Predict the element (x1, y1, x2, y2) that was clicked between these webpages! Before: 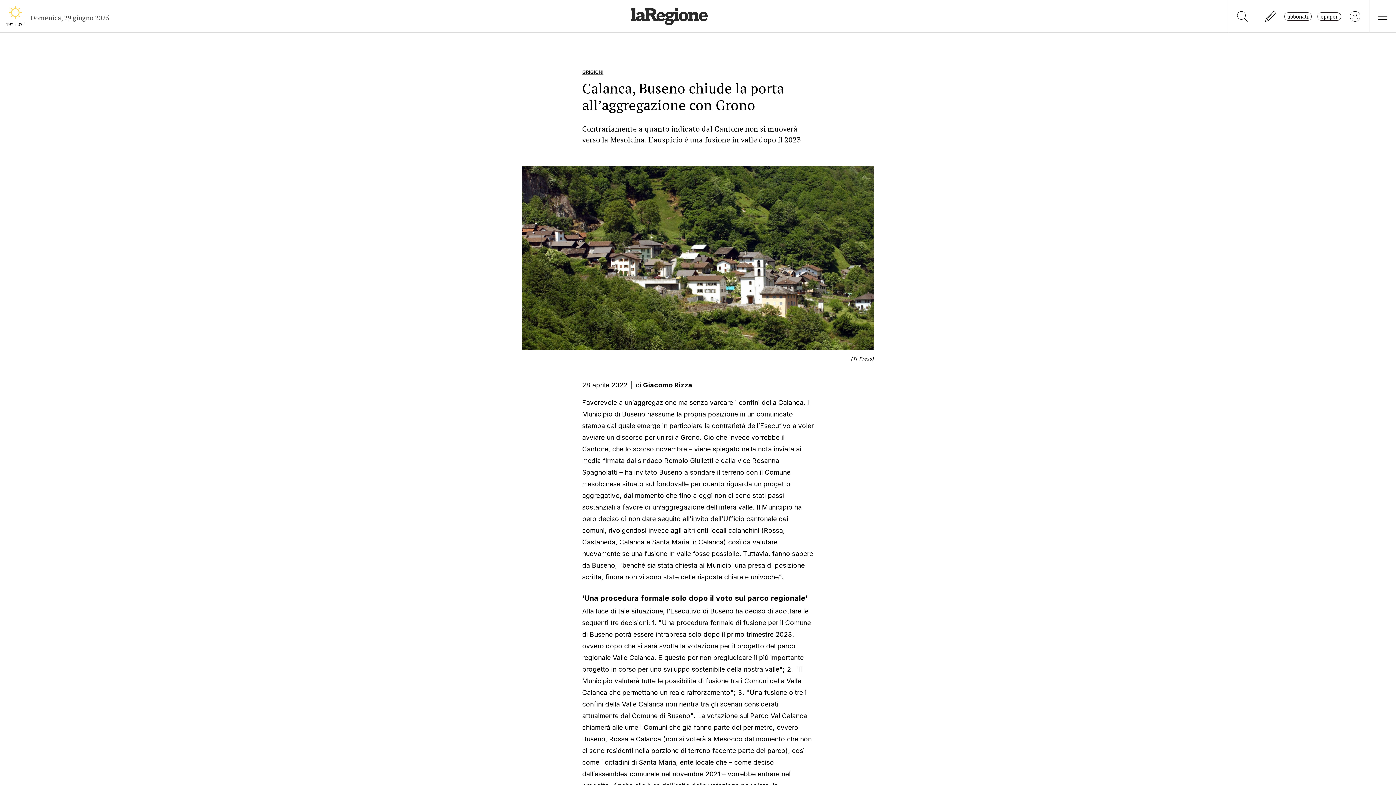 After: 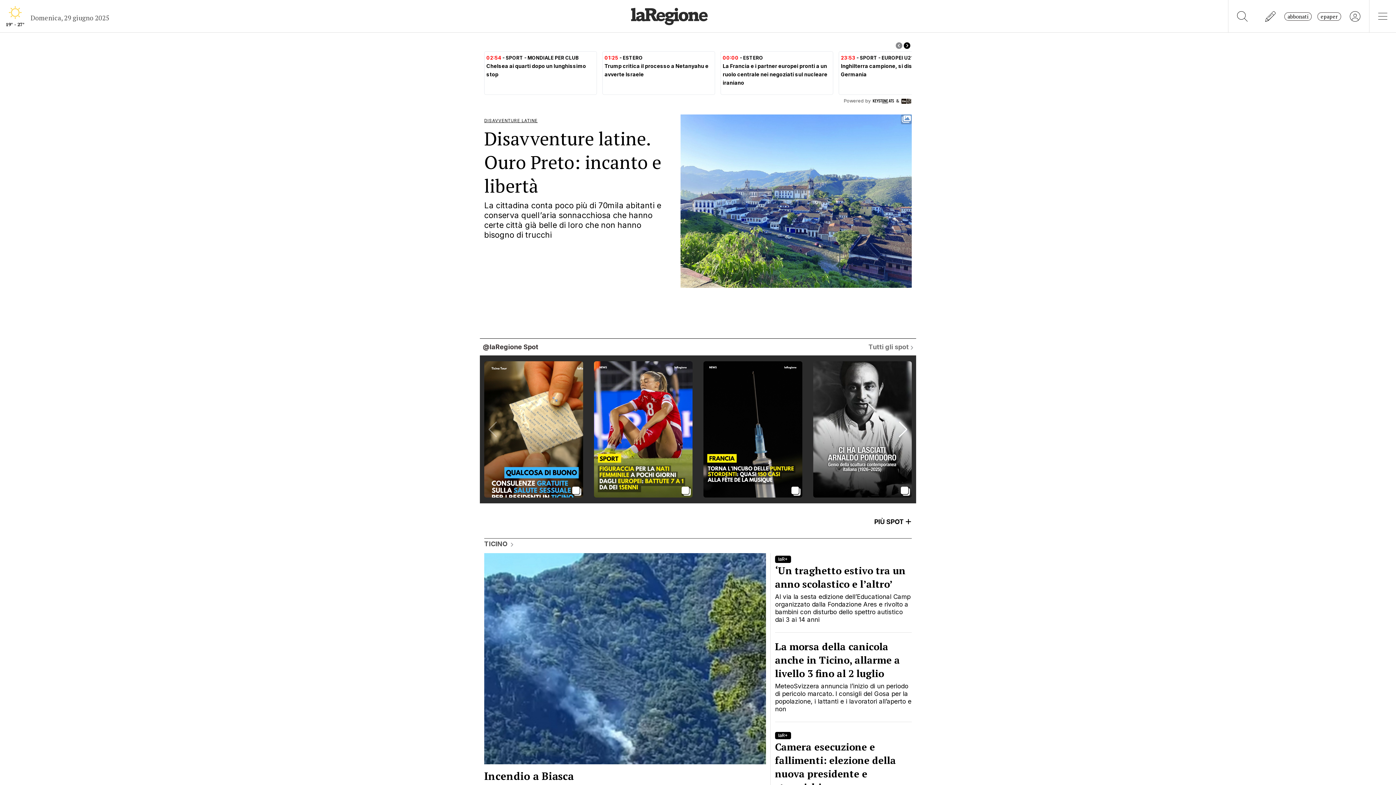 Action: bbox: (624, 11, 715, 19)